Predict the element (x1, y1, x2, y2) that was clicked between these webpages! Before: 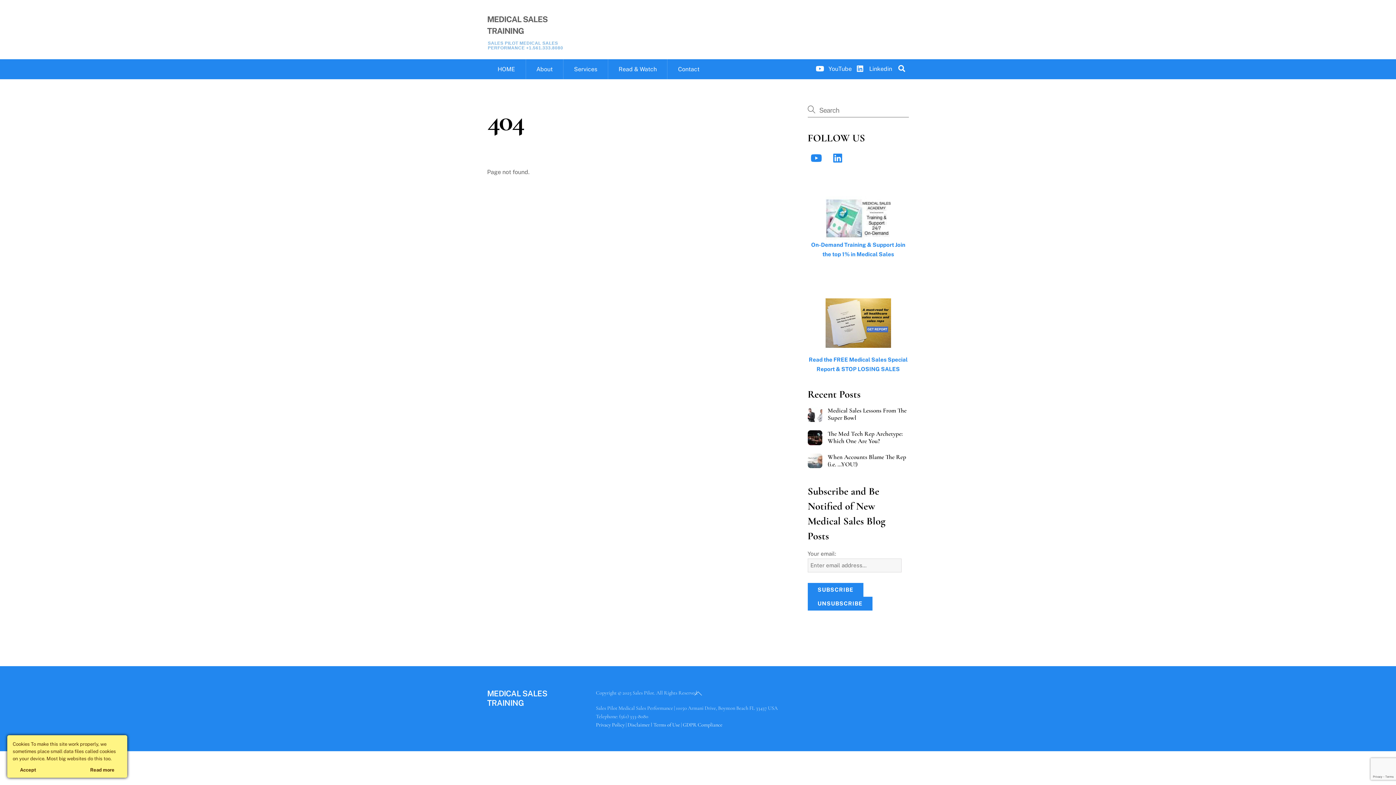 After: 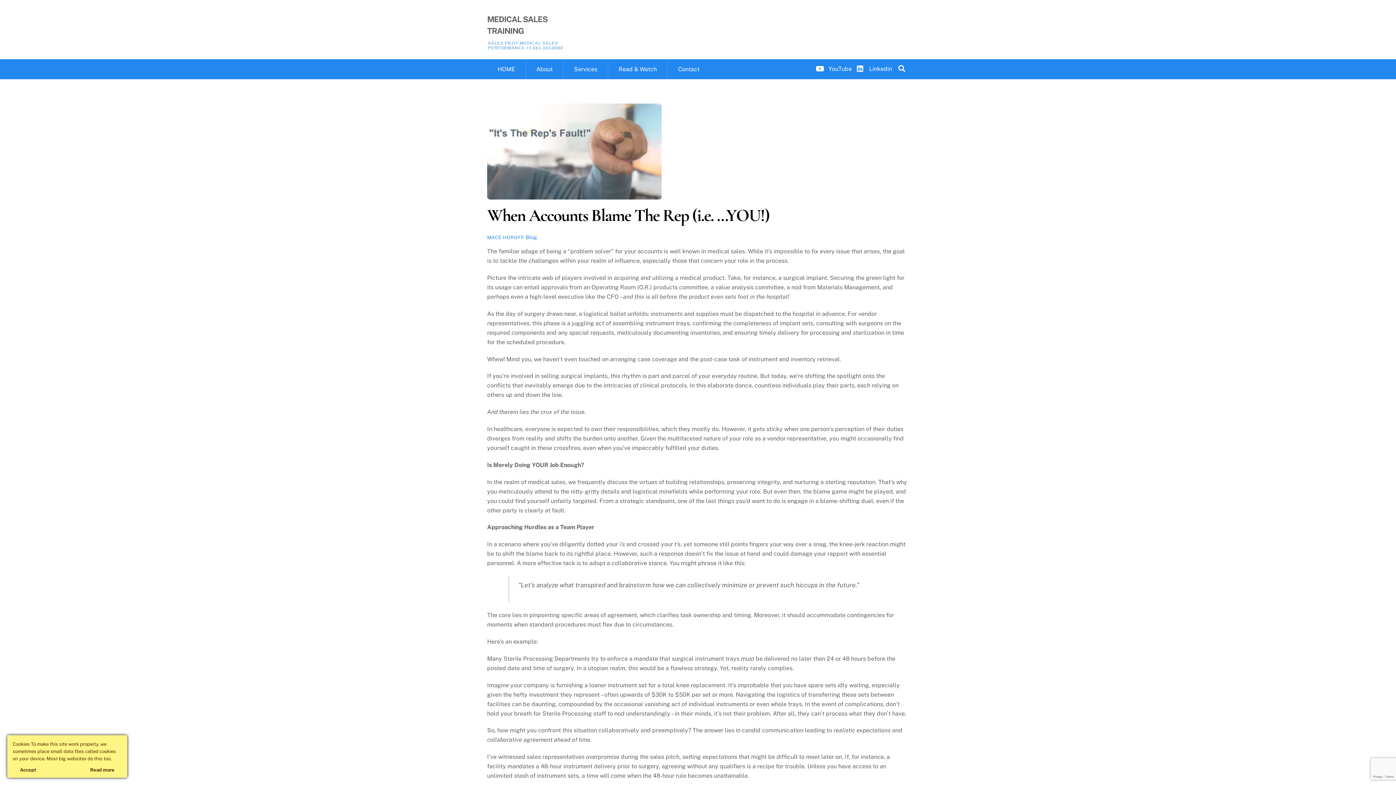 Action: bbox: (807, 453, 909, 468) label: When Accounts Blame The Rep (i.e. …YOU!)